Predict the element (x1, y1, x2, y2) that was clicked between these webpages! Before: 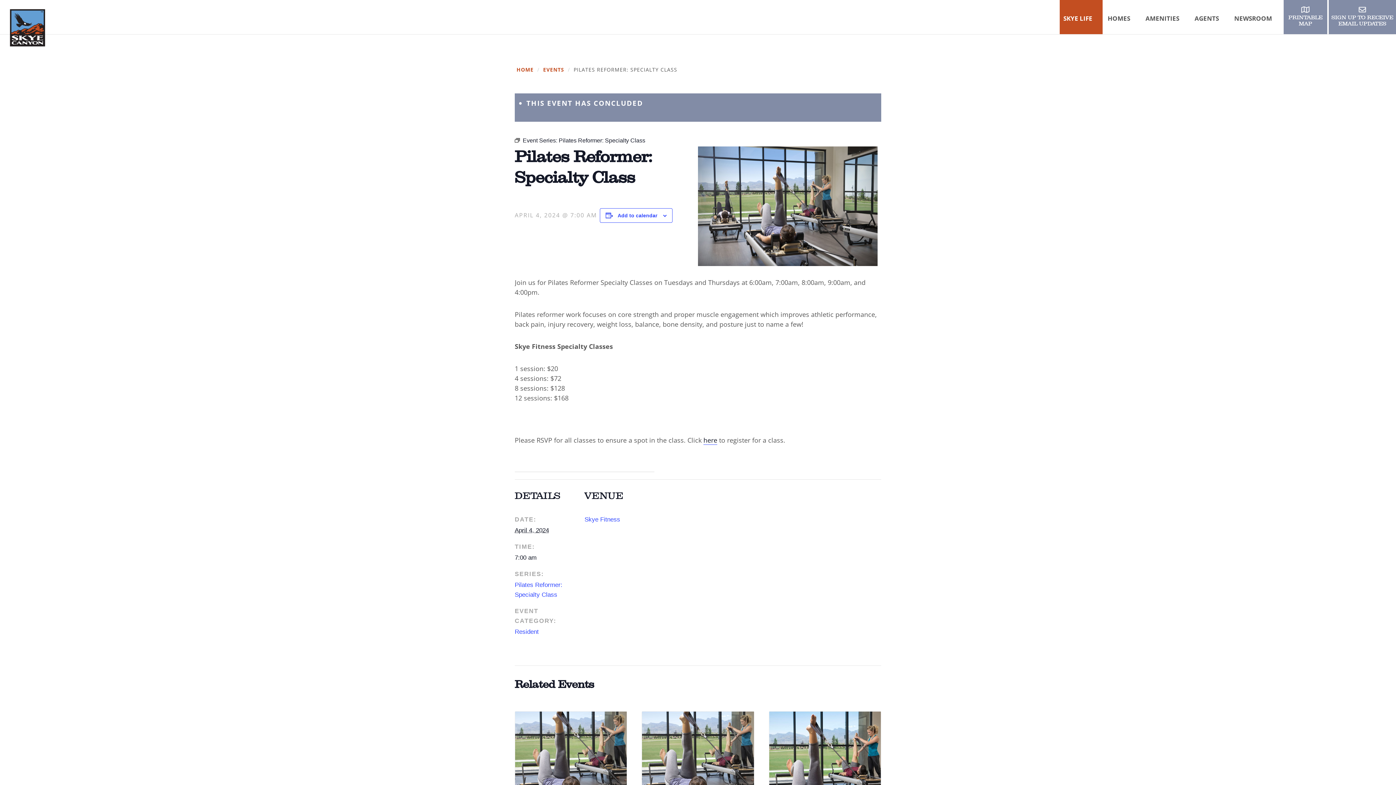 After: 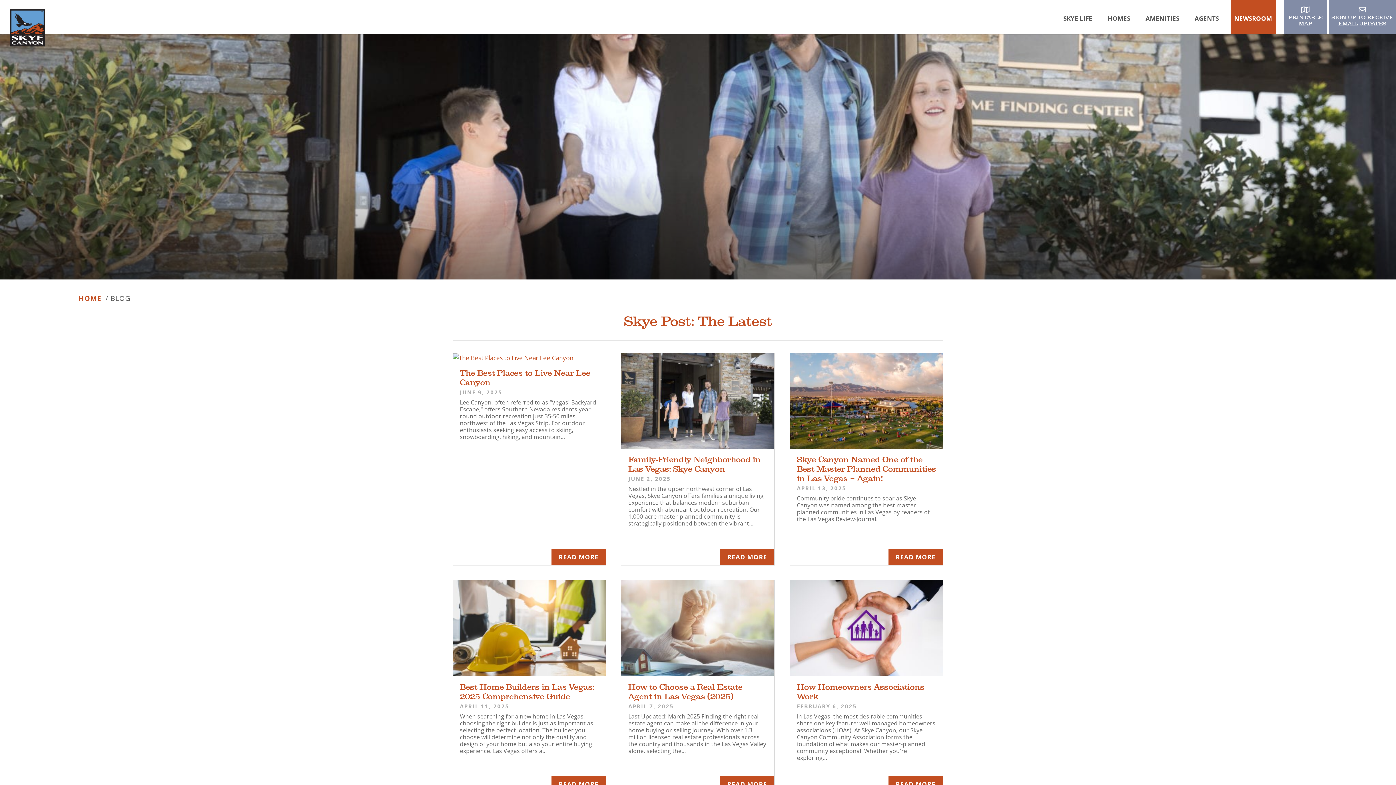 Action: label: NEWSROOM bbox: (1230, 0, 1276, 34)